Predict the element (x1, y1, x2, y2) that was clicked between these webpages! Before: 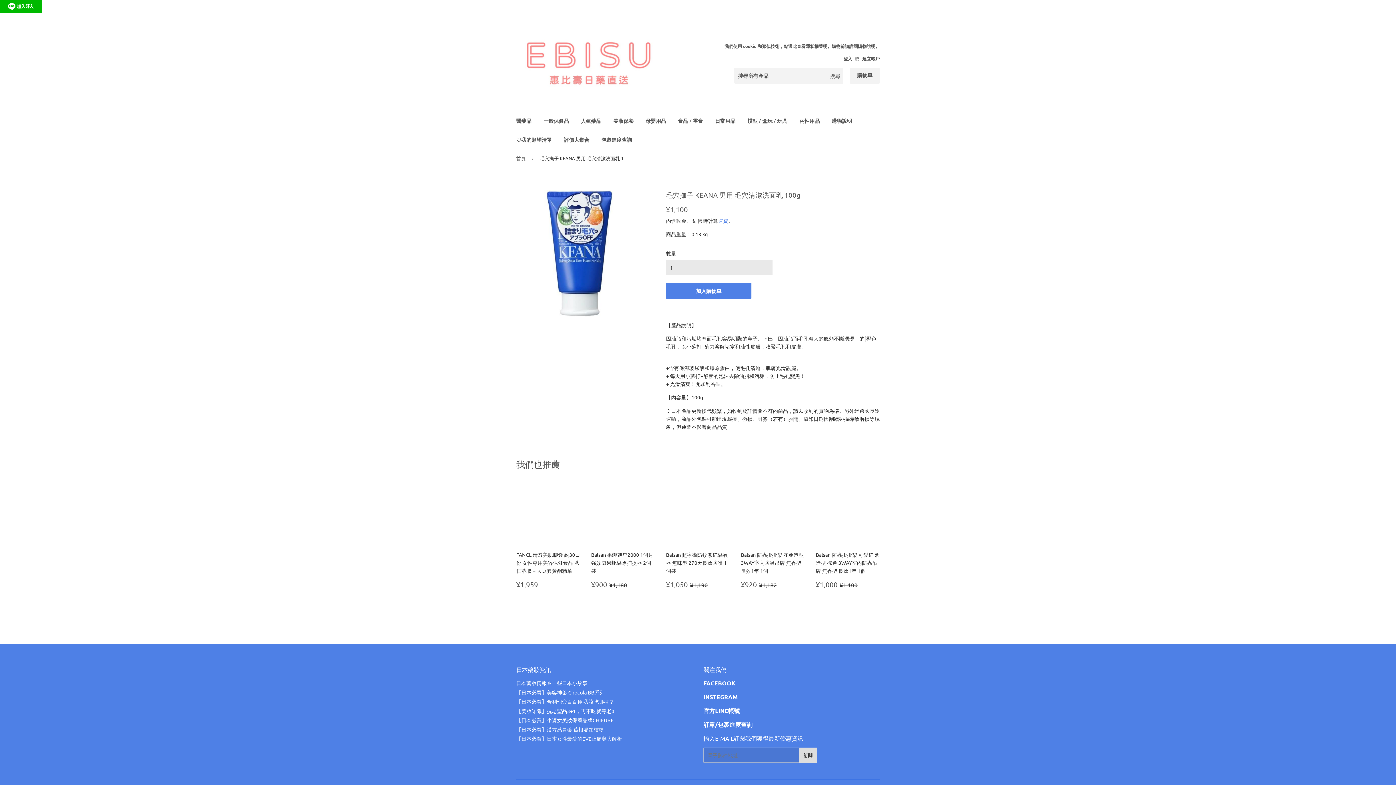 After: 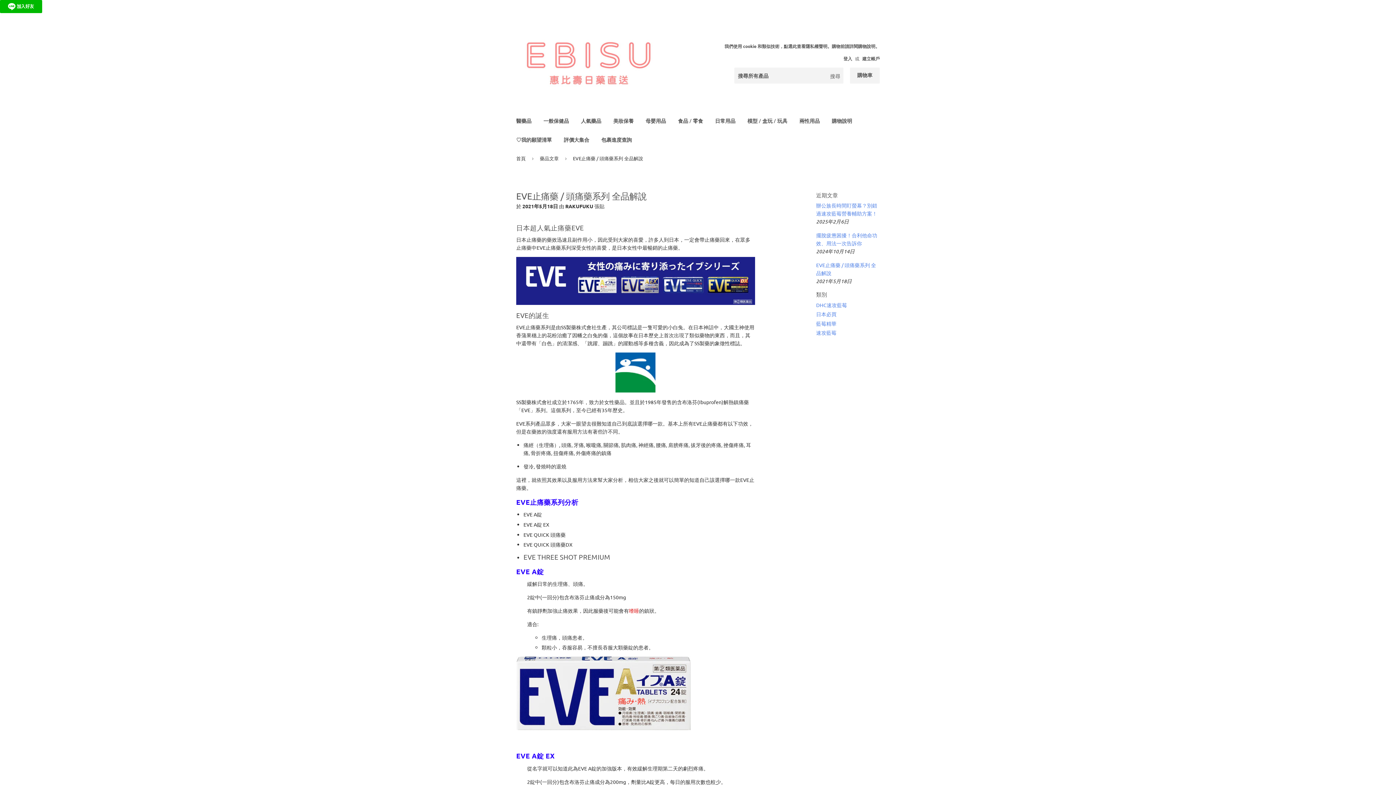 Action: bbox: (516, 735, 622, 742) label: 【日本必買】日本女性最愛的EVE止痛藥大解析